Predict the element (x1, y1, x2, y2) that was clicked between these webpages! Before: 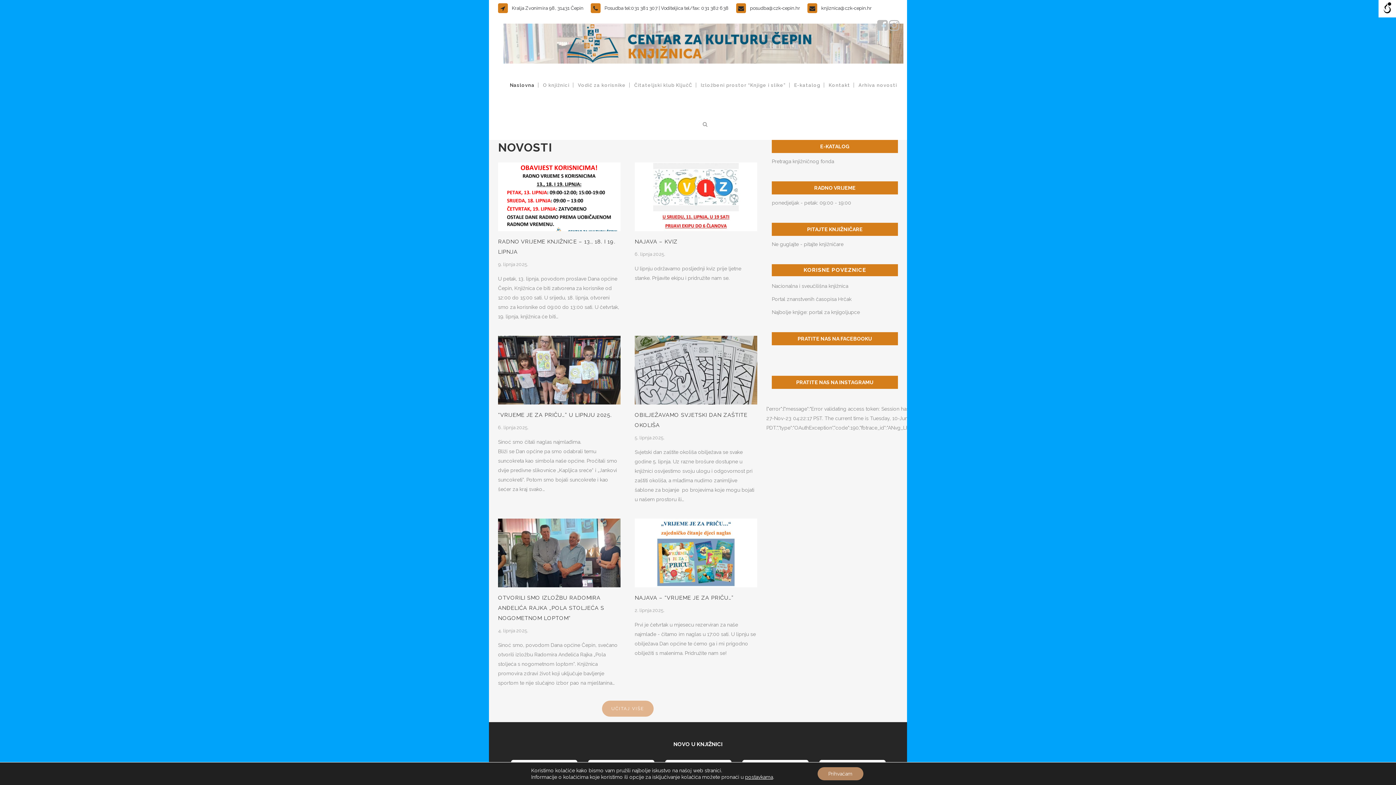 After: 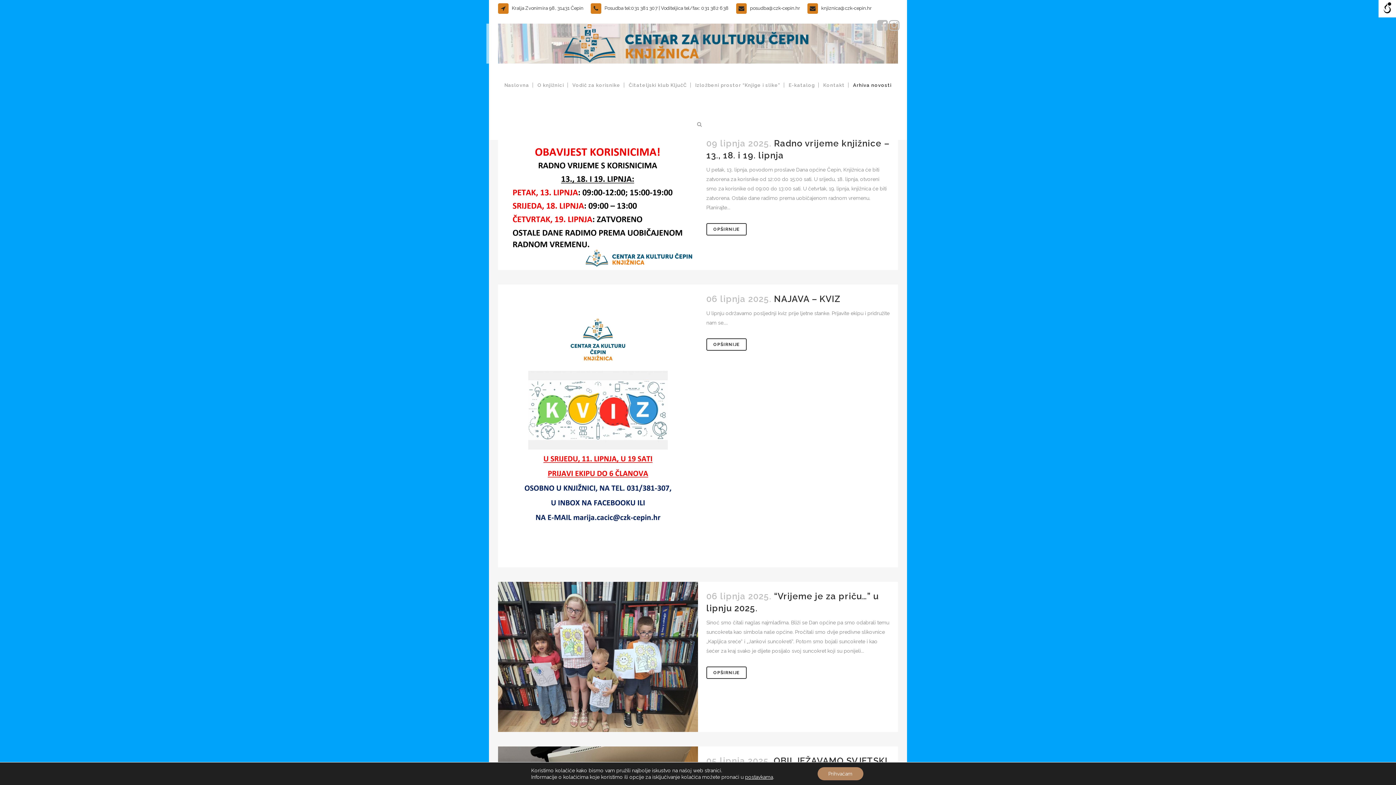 Action: label: Arhiva novosti bbox: (855, 67, 900, 103)